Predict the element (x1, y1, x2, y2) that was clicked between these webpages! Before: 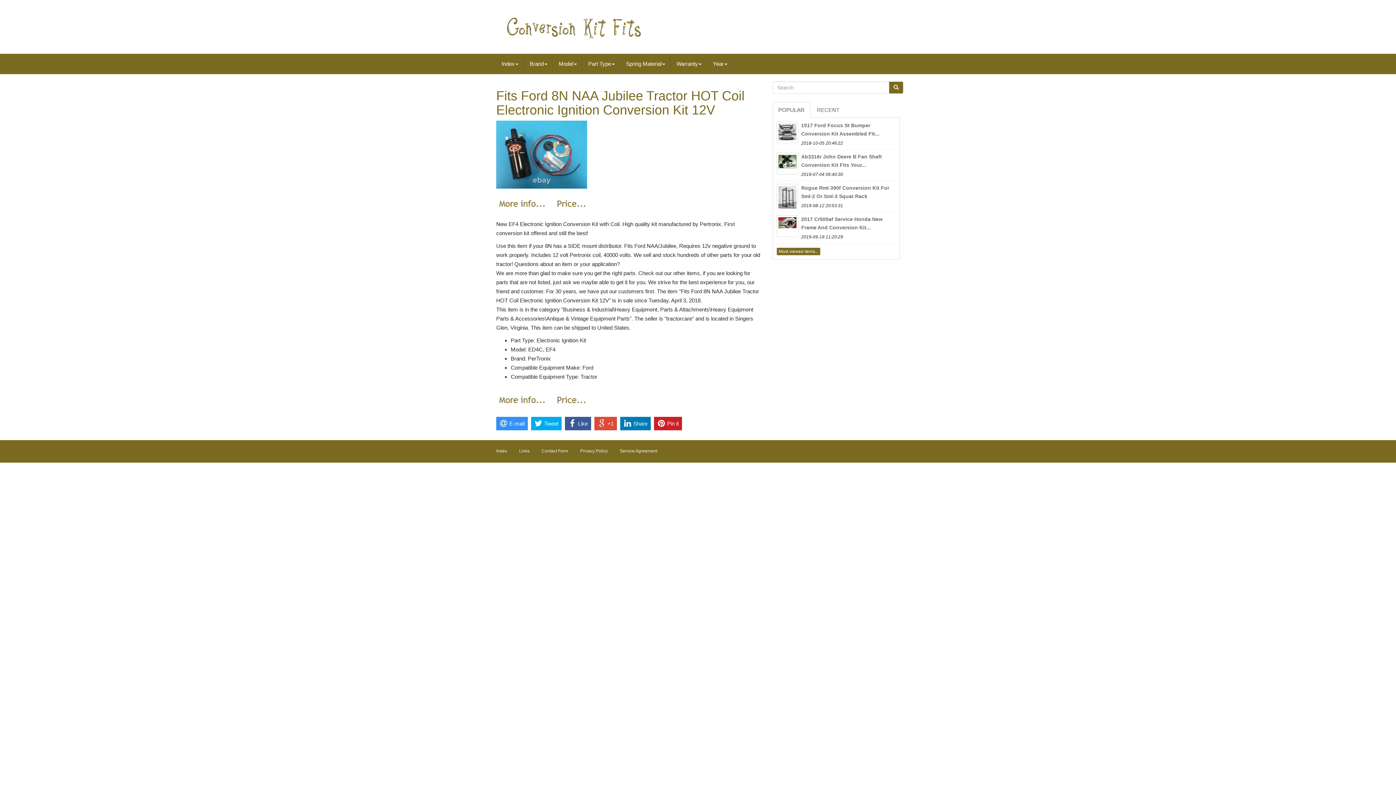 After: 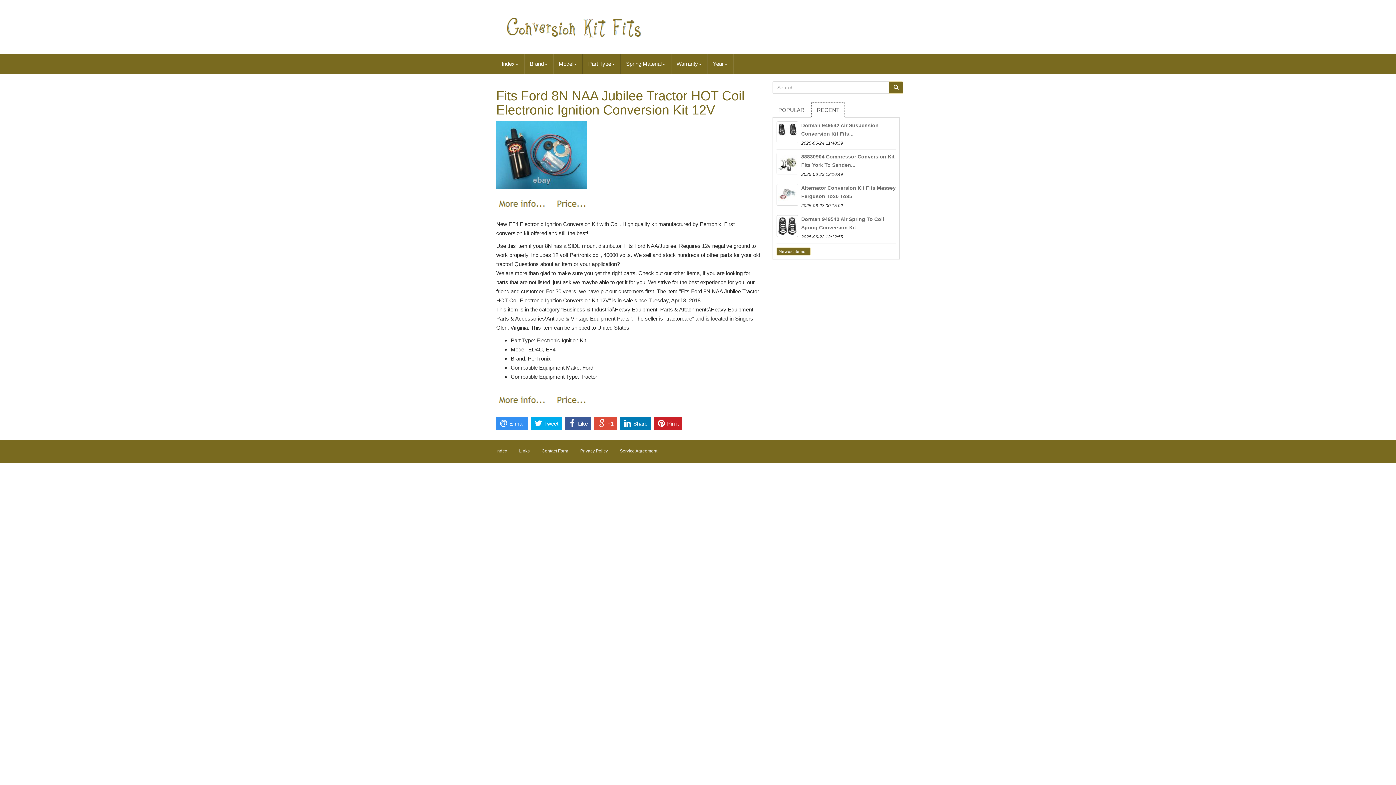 Action: label: RECENT bbox: (811, 102, 845, 117)